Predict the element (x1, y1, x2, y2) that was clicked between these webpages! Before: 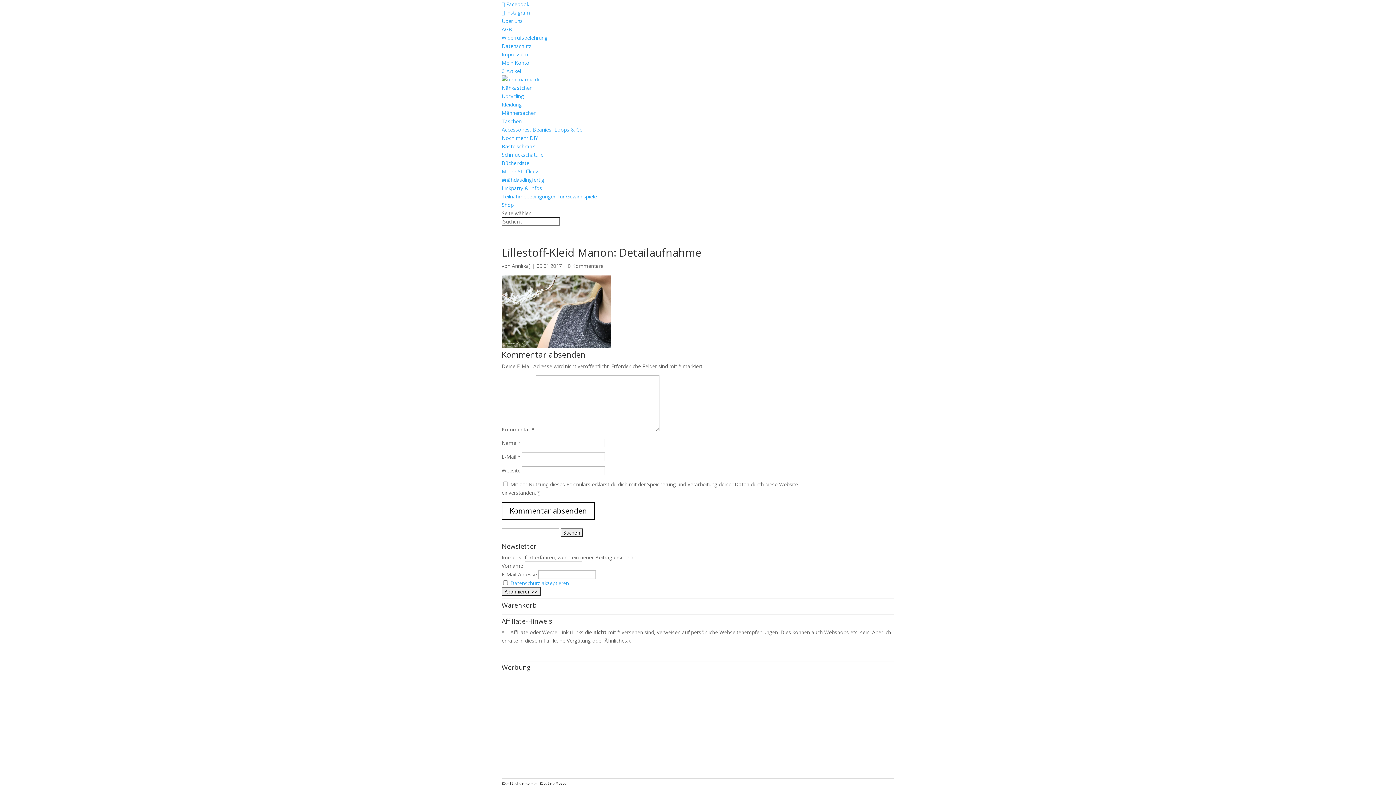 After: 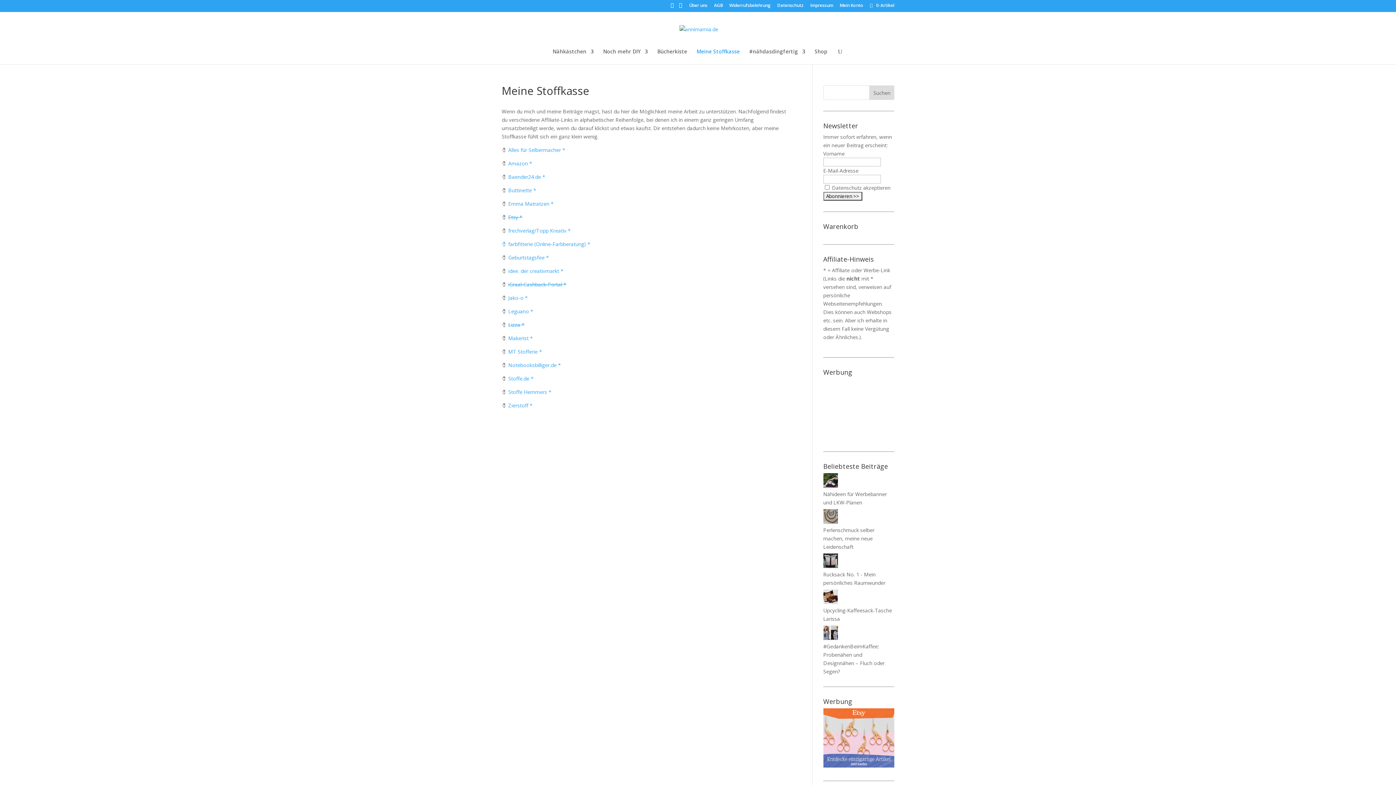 Action: label: Meine Stoffkasse bbox: (501, 168, 542, 174)